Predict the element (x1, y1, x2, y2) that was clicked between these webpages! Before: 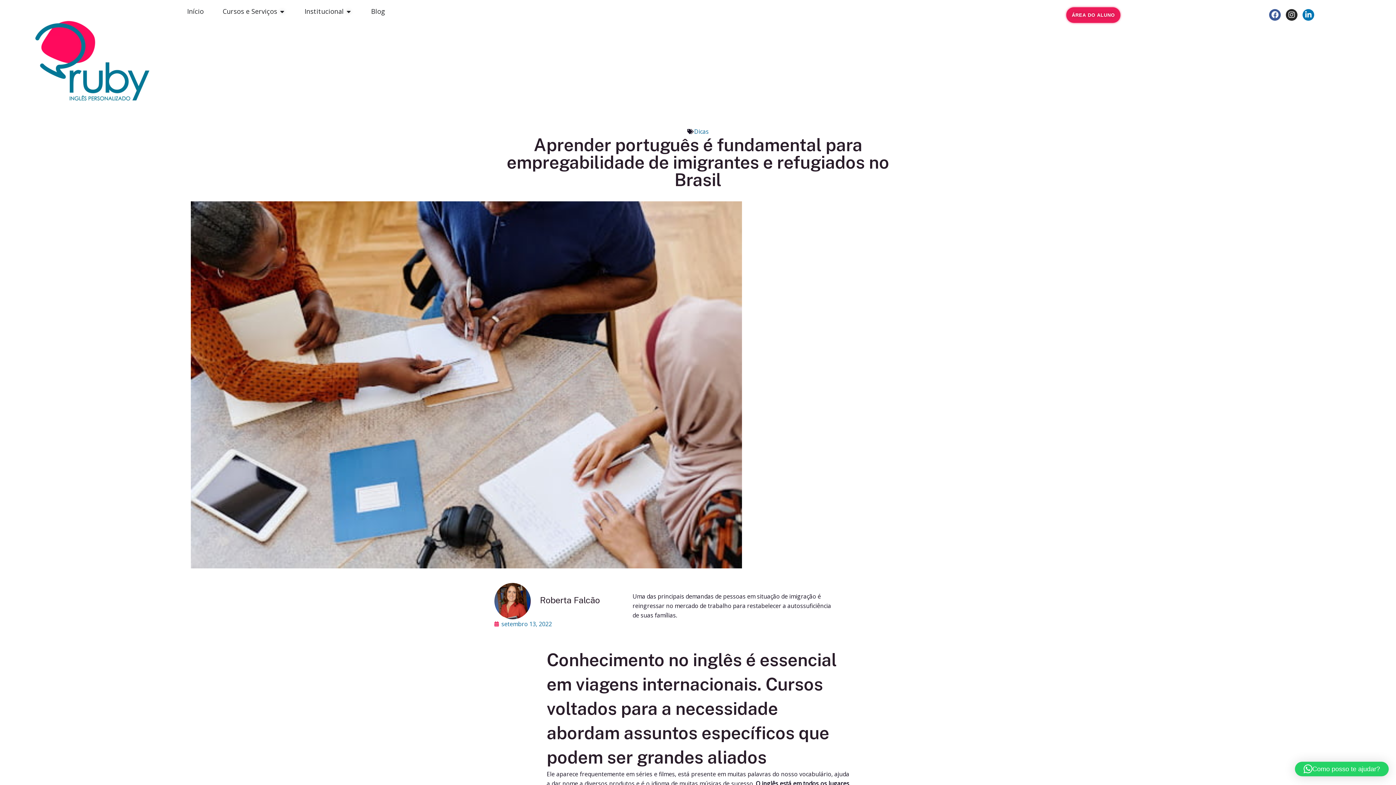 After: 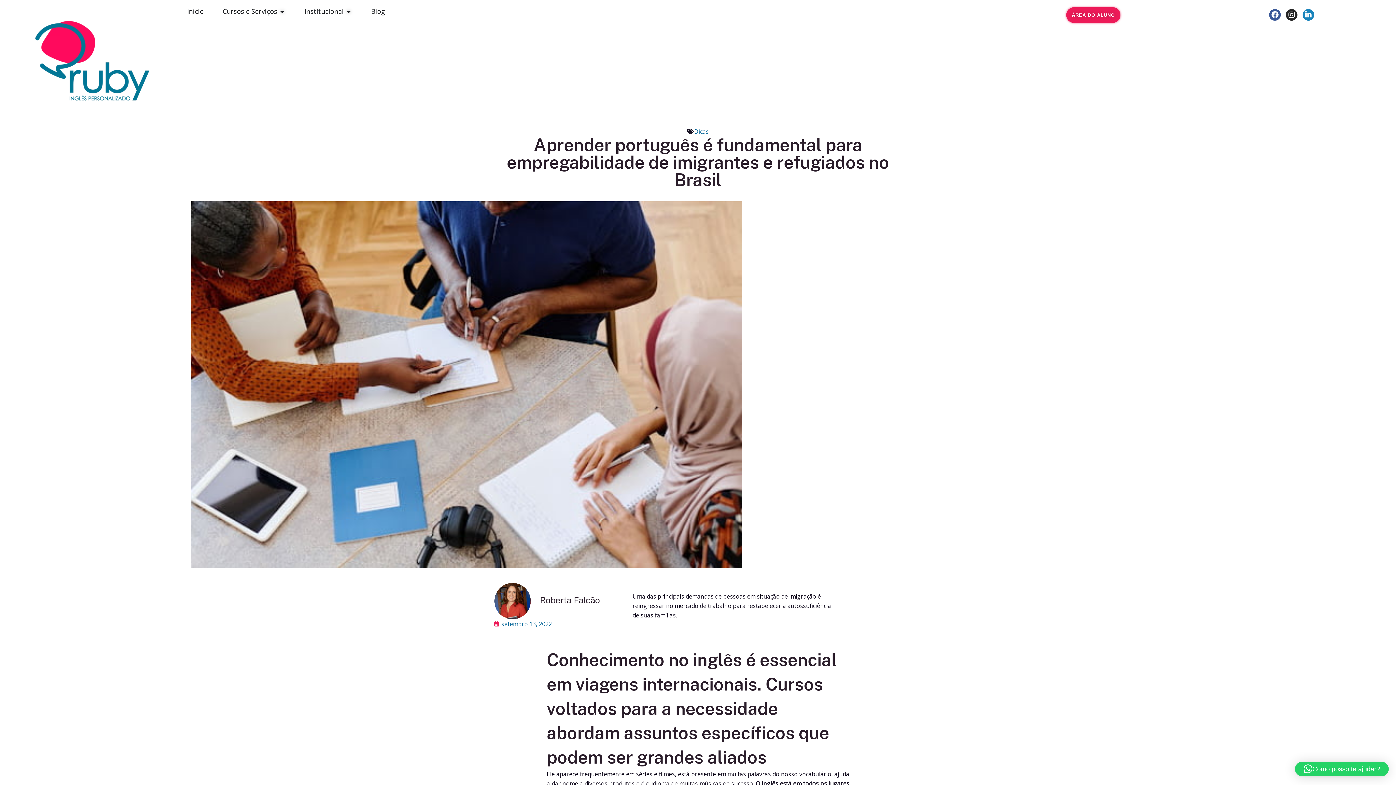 Action: bbox: (1303, 9, 1314, 20) label: Linkedin